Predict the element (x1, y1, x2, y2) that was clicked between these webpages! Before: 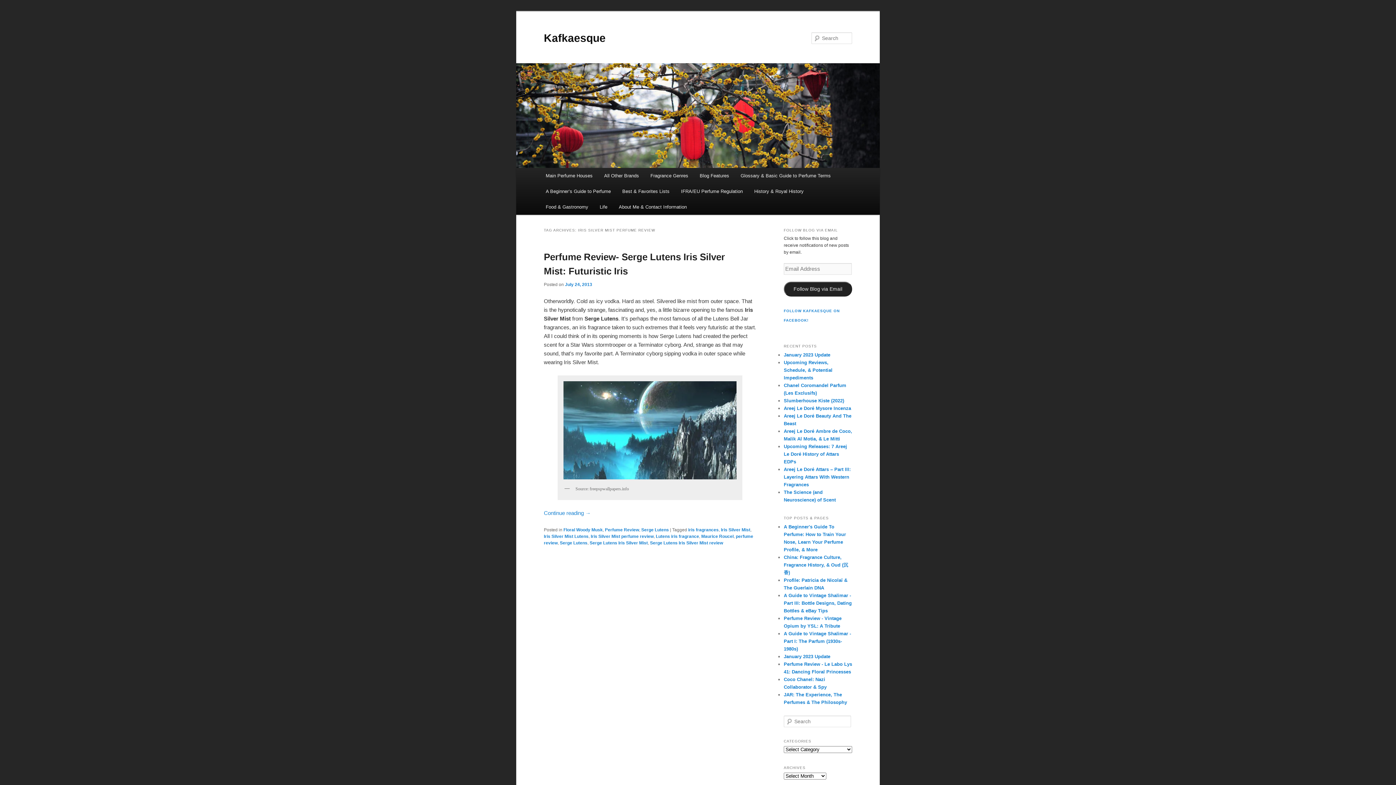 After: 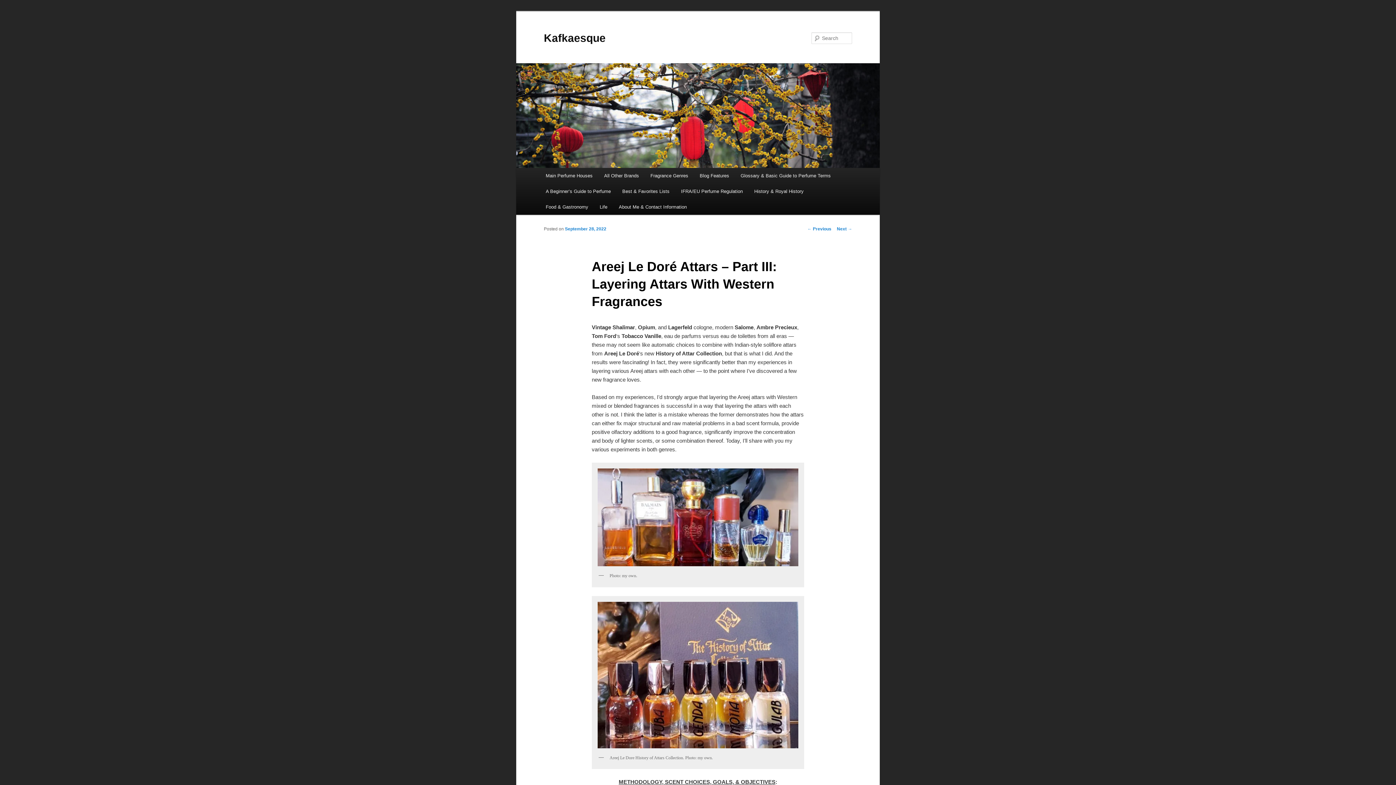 Action: label: Areej Le Doré Attars – Part III: Layering Attars With Western Fragrances bbox: (784, 466, 850, 487)